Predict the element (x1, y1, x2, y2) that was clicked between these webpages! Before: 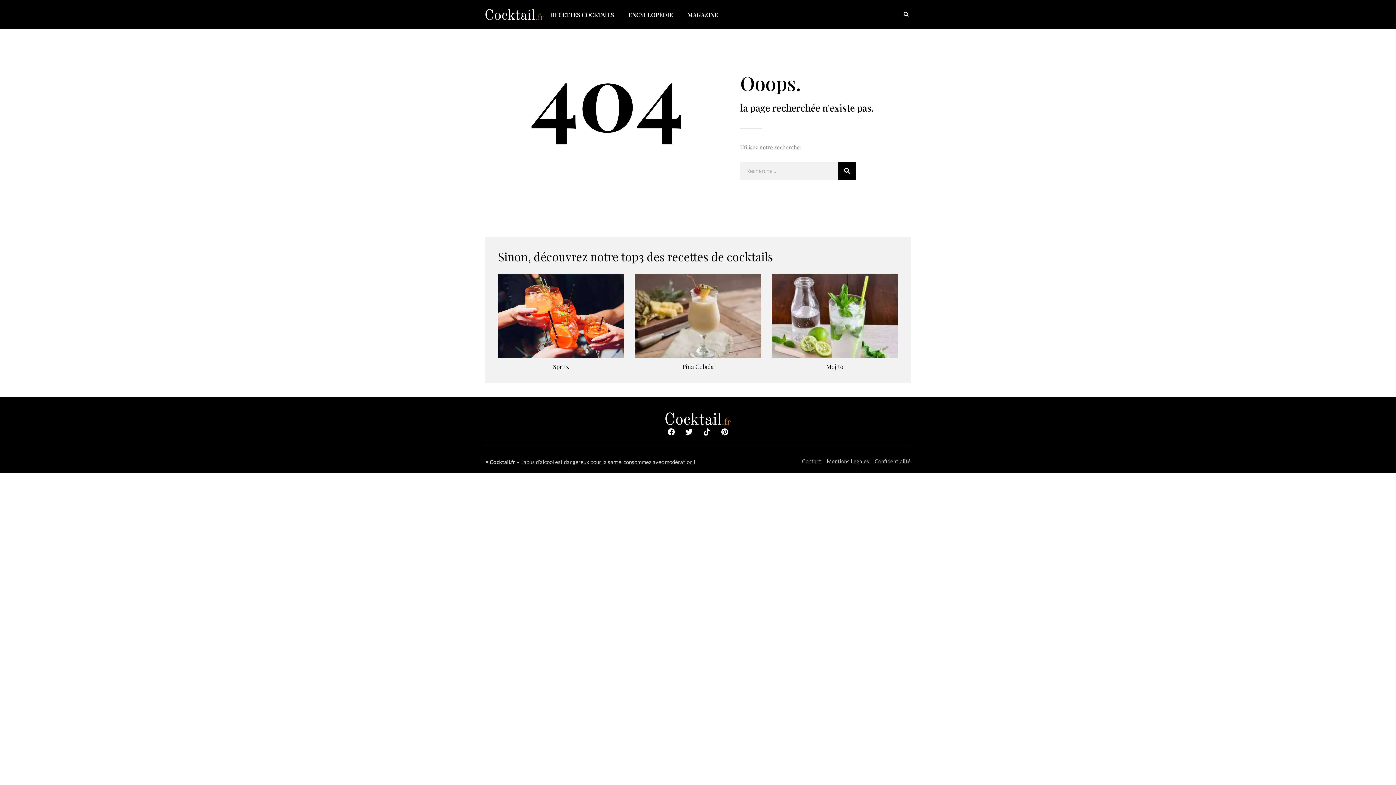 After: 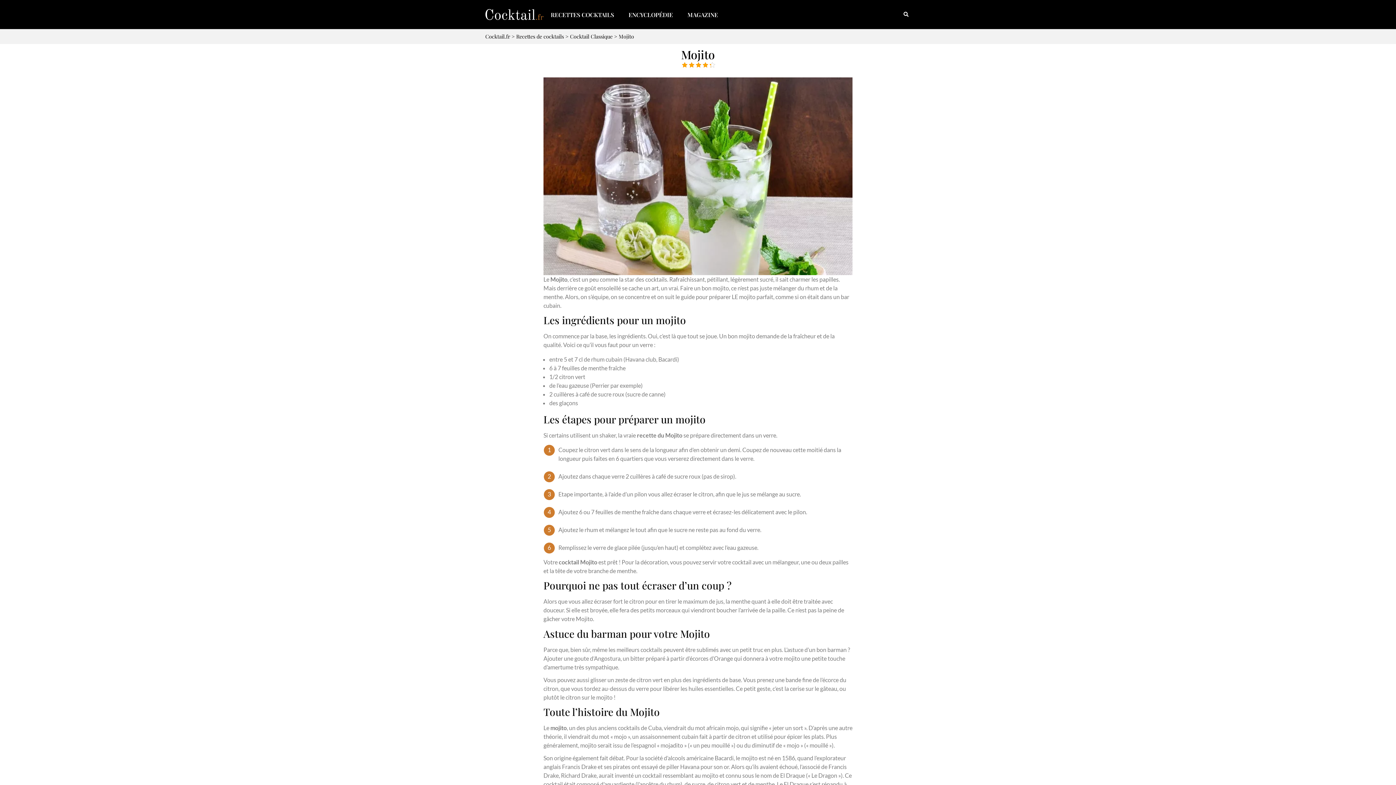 Action: bbox: (772, 274, 898, 357)